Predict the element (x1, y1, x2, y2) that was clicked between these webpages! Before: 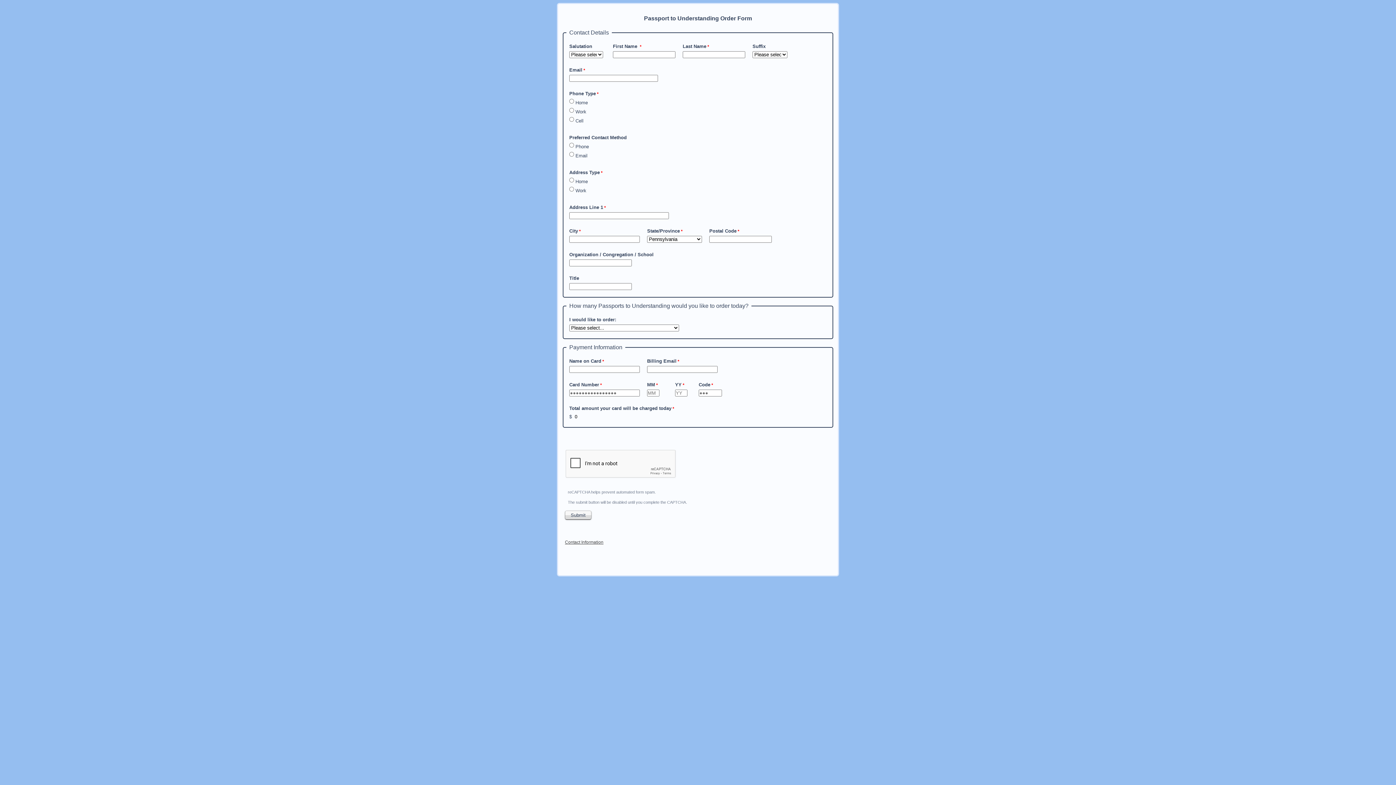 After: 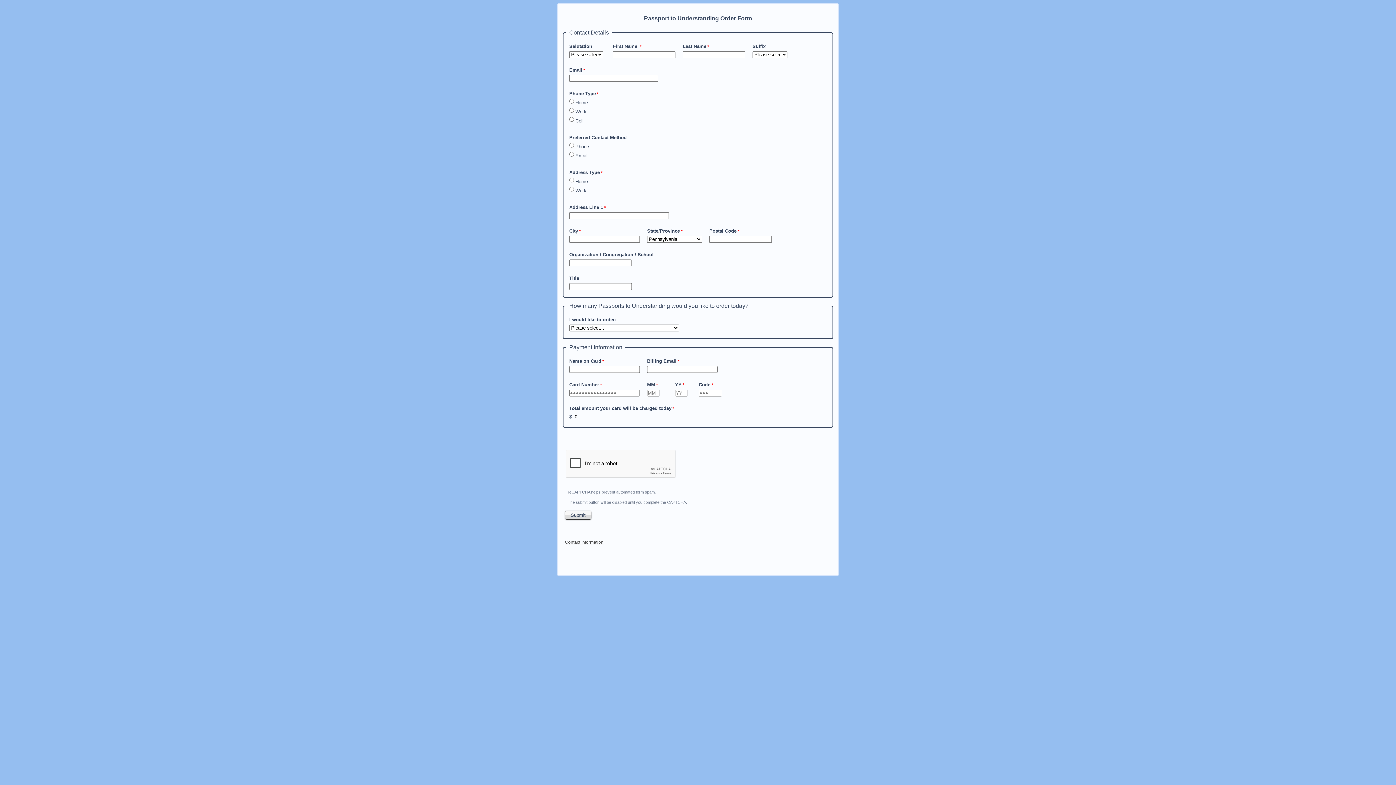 Action: label: Contact Information bbox: (565, 539, 603, 544)